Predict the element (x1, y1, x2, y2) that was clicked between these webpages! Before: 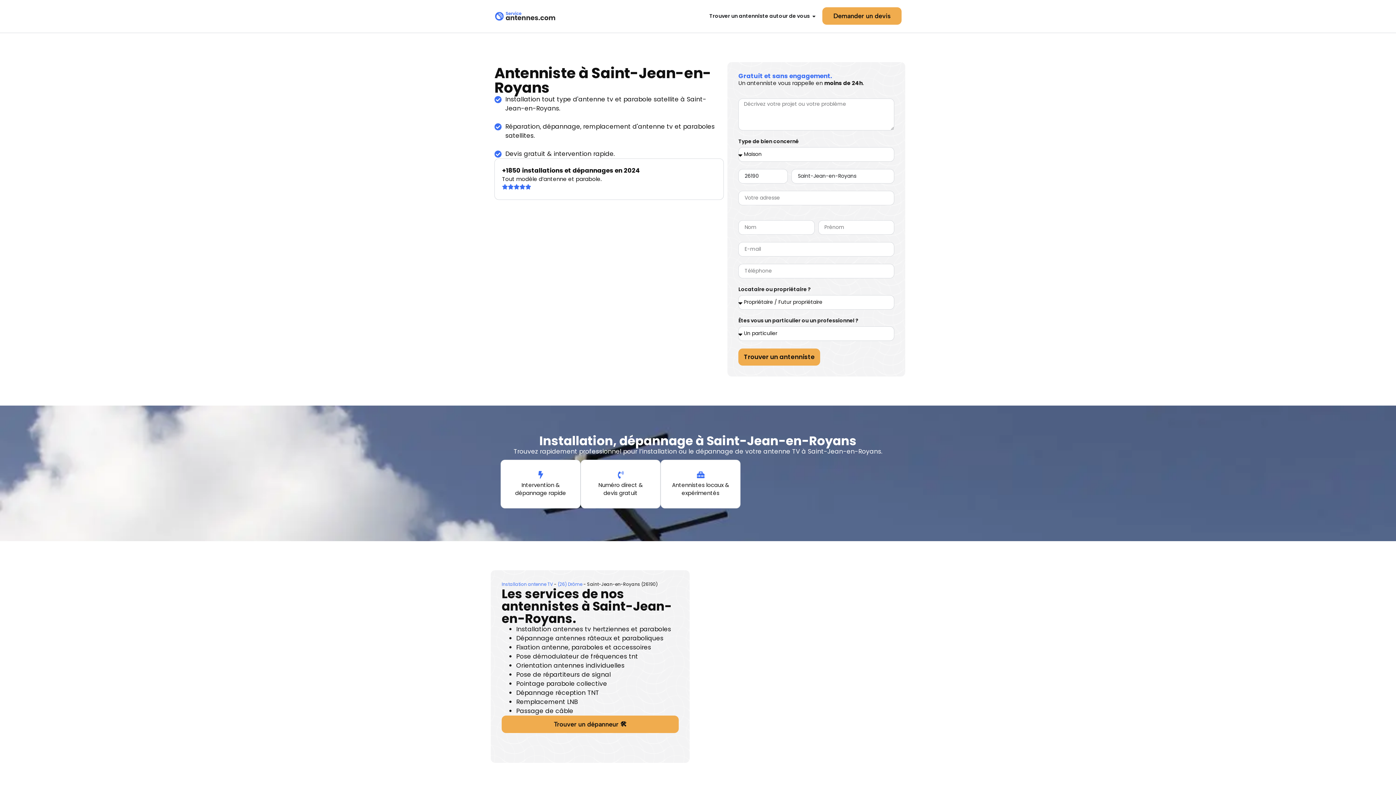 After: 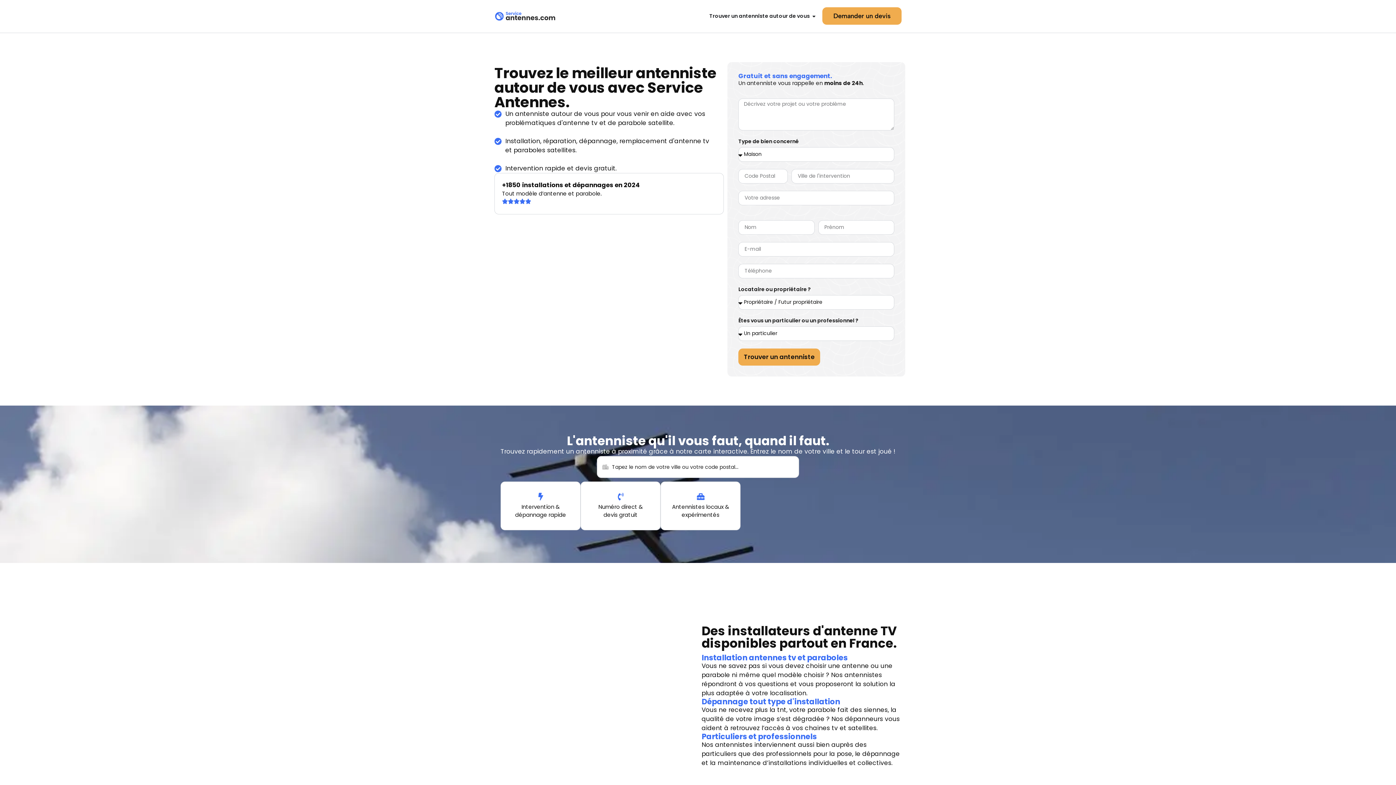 Action: bbox: (501, 581, 553, 587) label: Installation antenne TV